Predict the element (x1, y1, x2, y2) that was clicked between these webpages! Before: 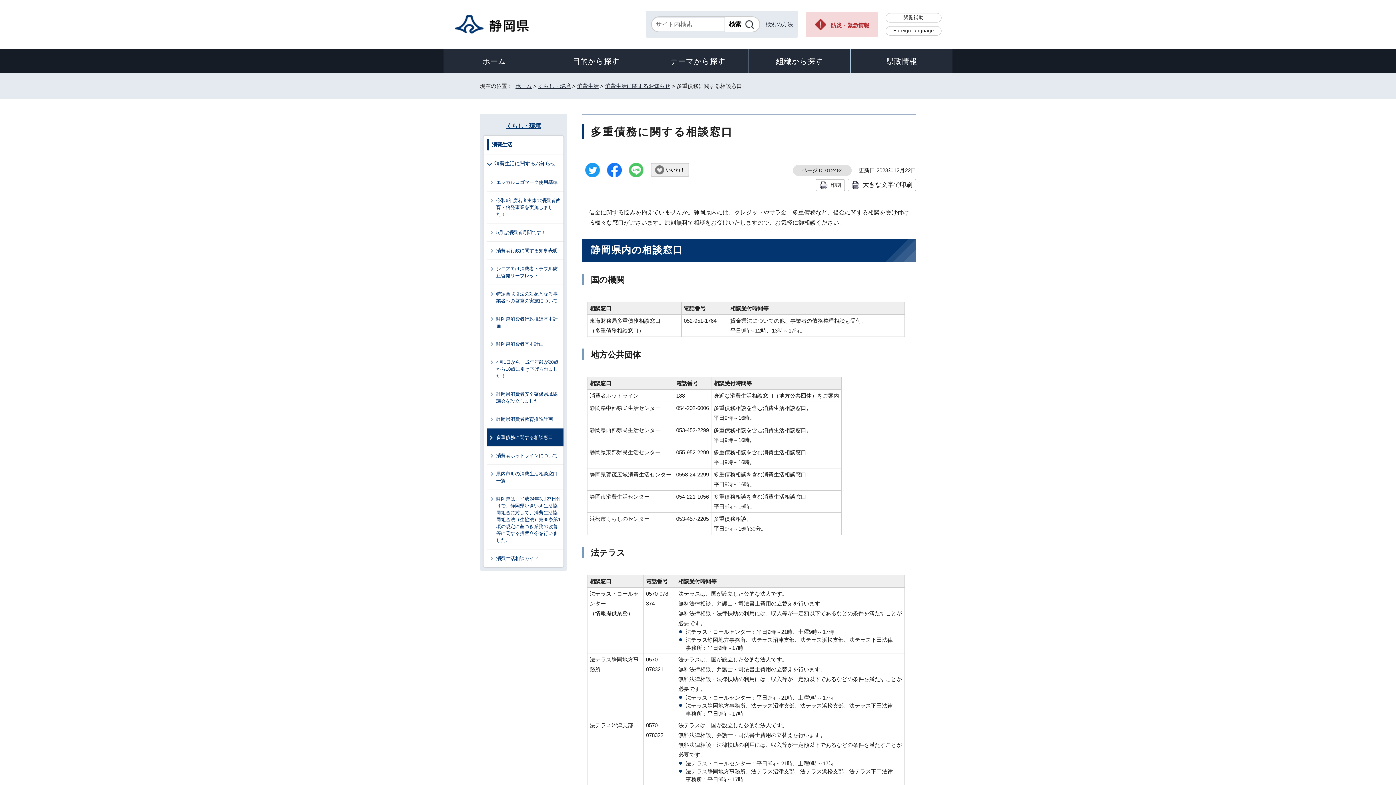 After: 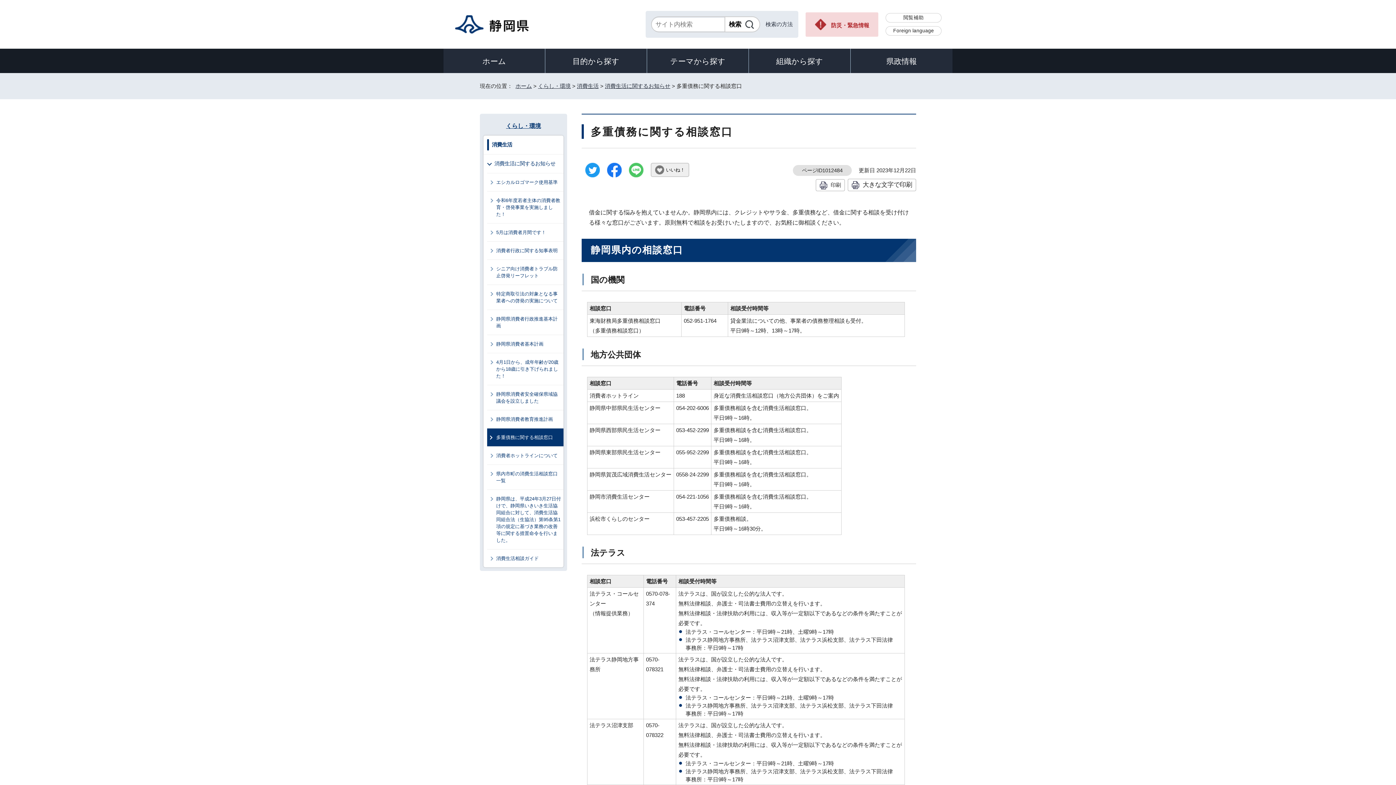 Action: bbox: (816, 179, 844, 190) label: 印刷